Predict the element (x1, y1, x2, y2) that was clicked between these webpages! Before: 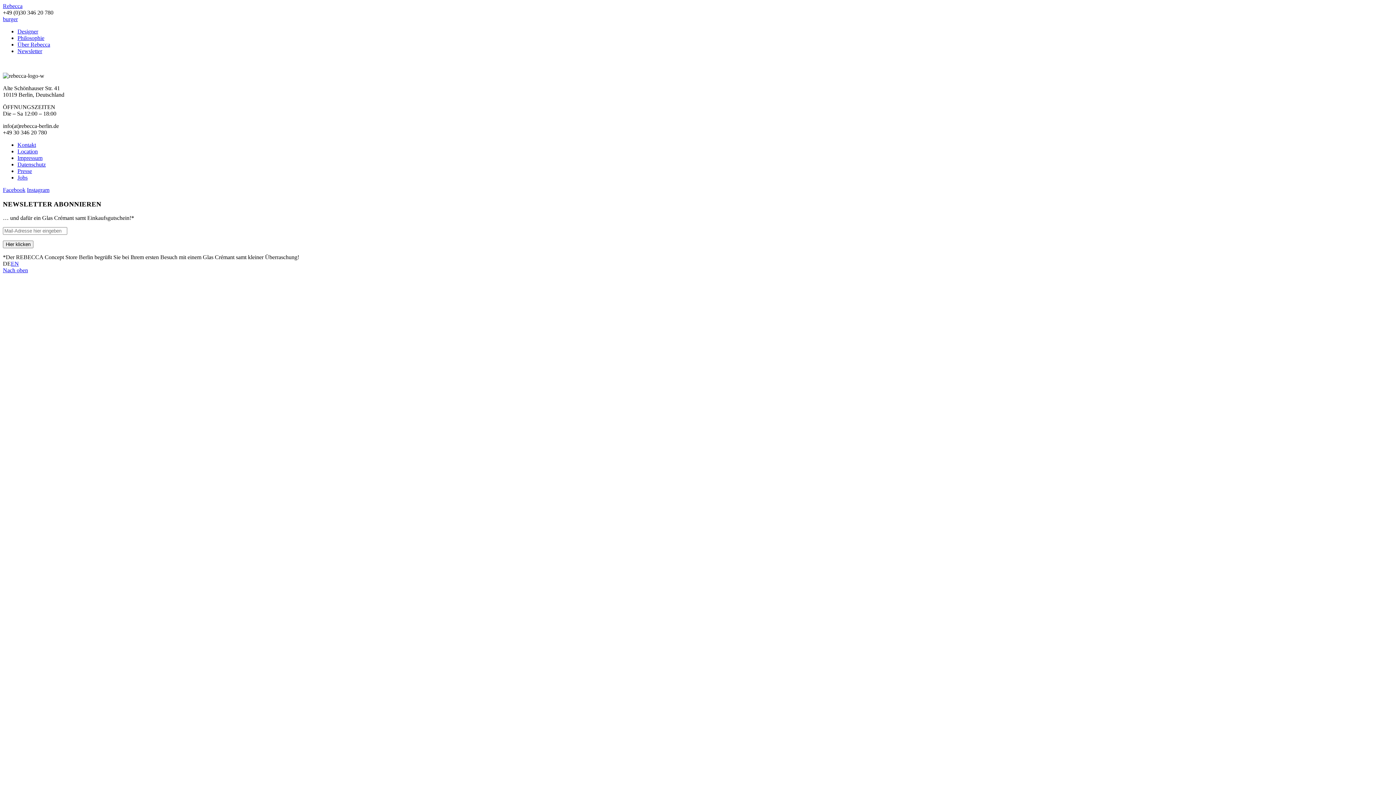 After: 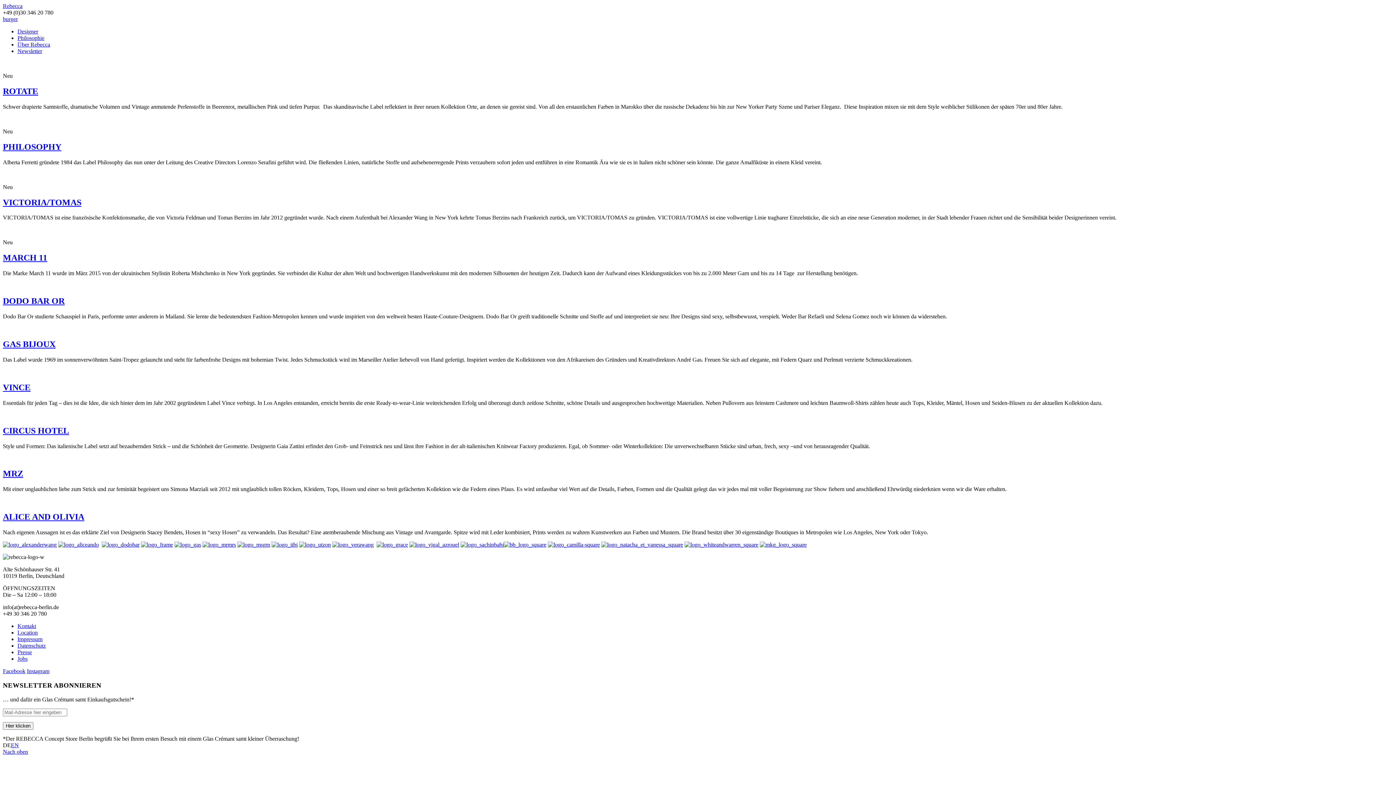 Action: bbox: (17, 28, 38, 34) label: Designer